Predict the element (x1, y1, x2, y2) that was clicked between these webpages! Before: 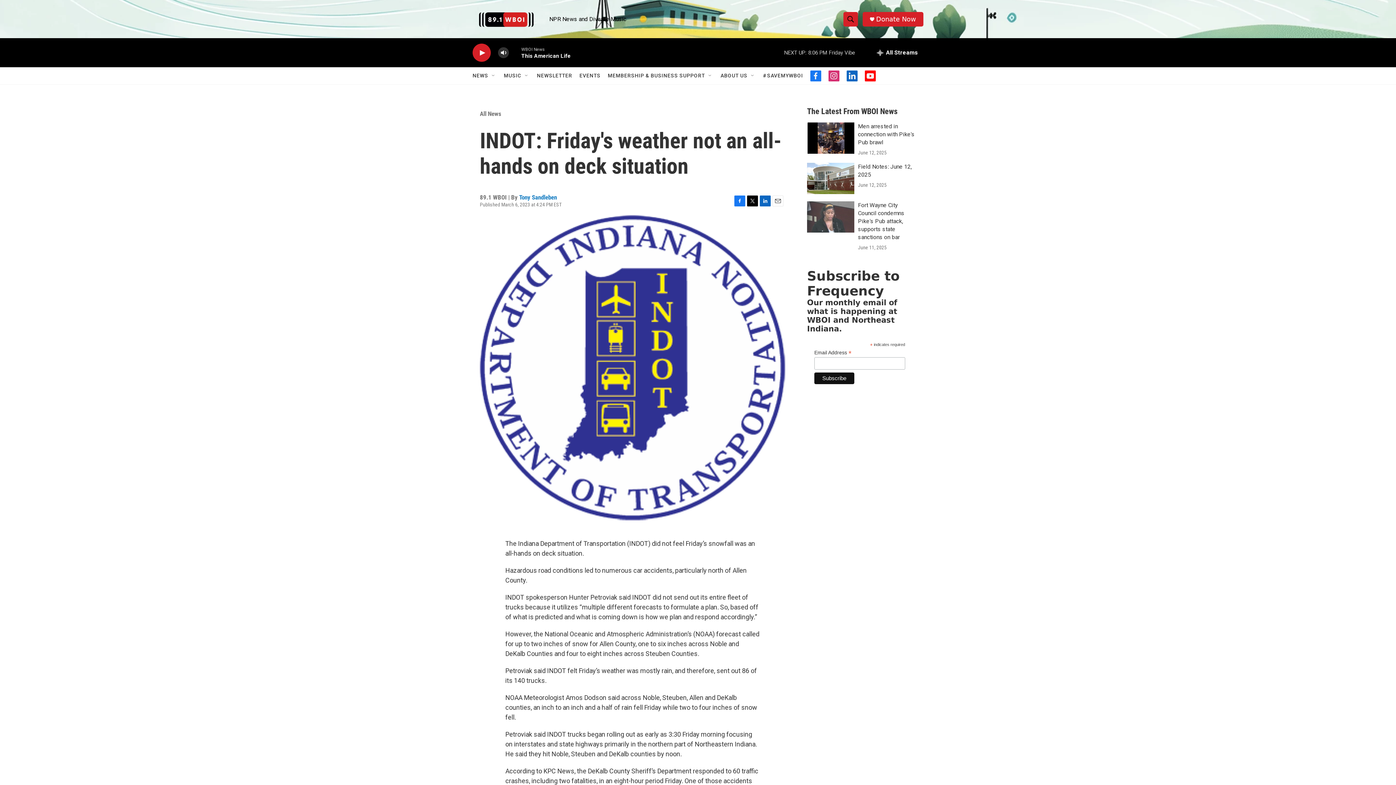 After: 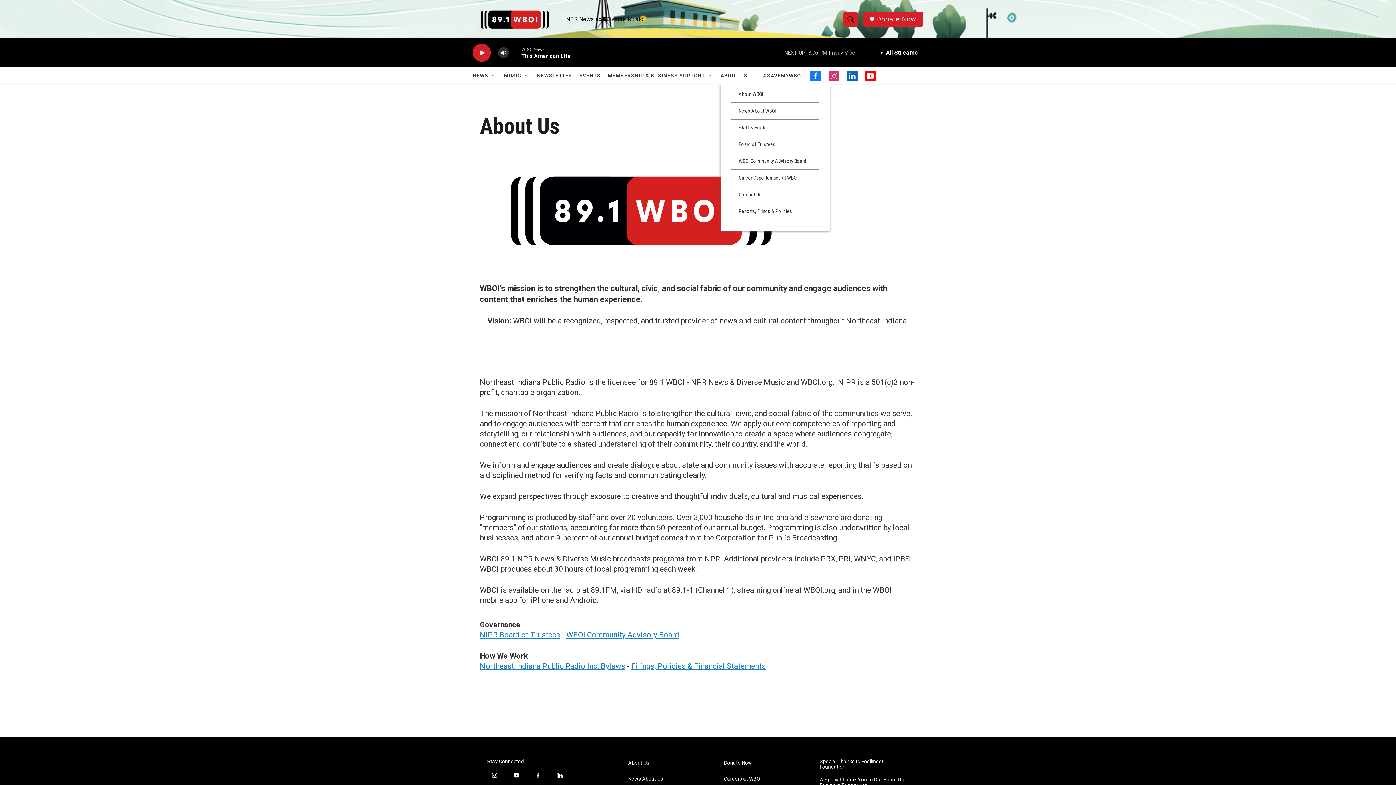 Action: label: ABOUT US bbox: (720, 67, 747, 84)